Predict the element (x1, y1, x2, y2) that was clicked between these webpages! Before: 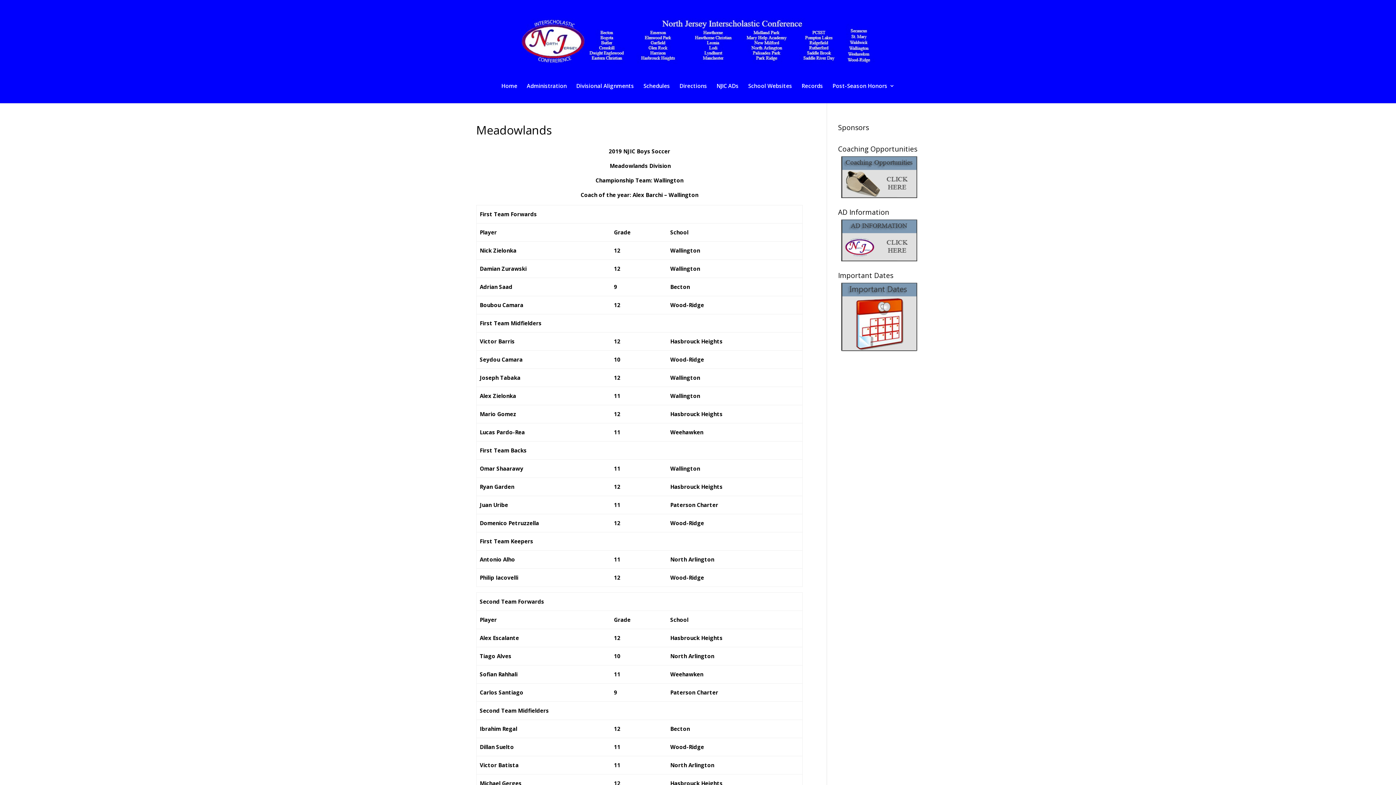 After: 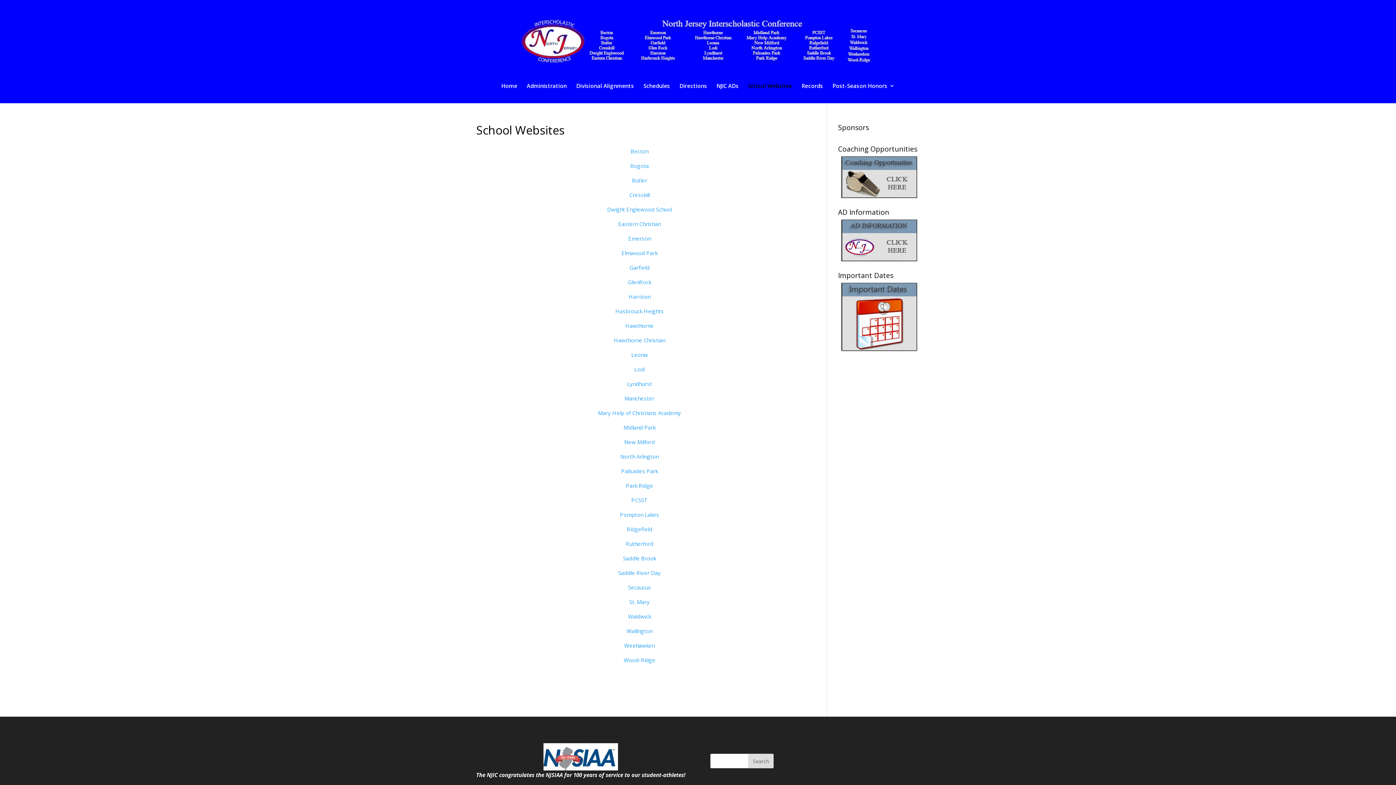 Action: bbox: (748, 83, 792, 103) label: School Websites